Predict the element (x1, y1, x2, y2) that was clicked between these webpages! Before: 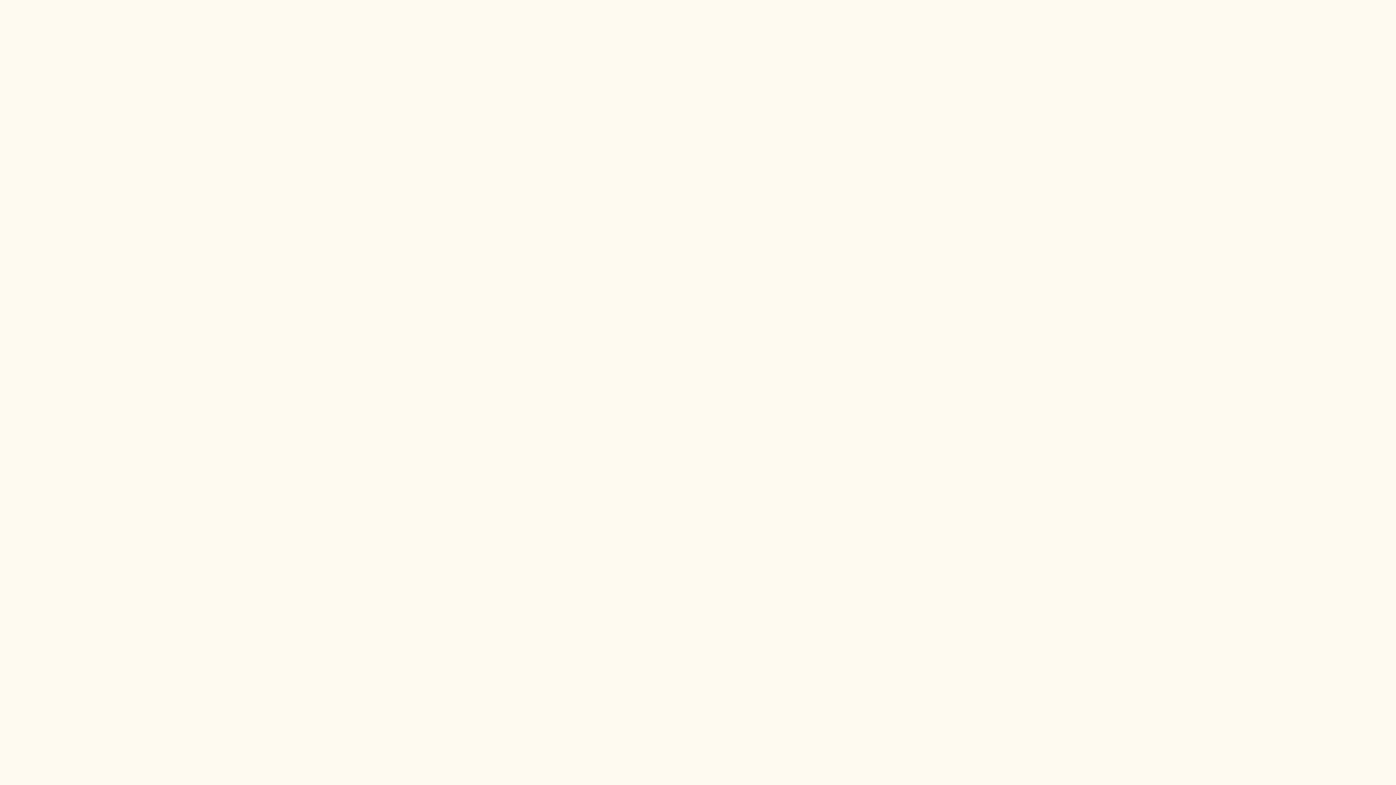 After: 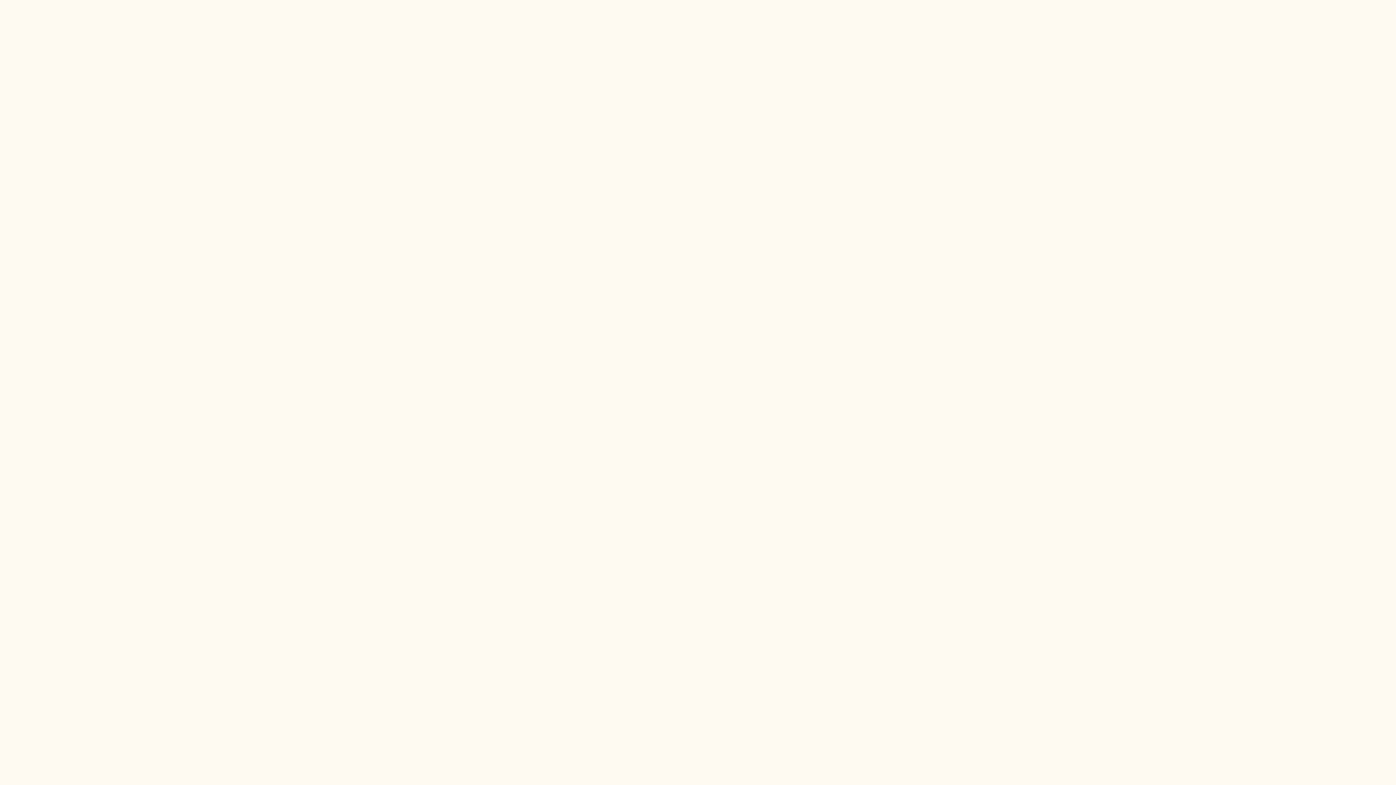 Action: label: Thumbnail Image bbox: (235, 662, 260, 687)